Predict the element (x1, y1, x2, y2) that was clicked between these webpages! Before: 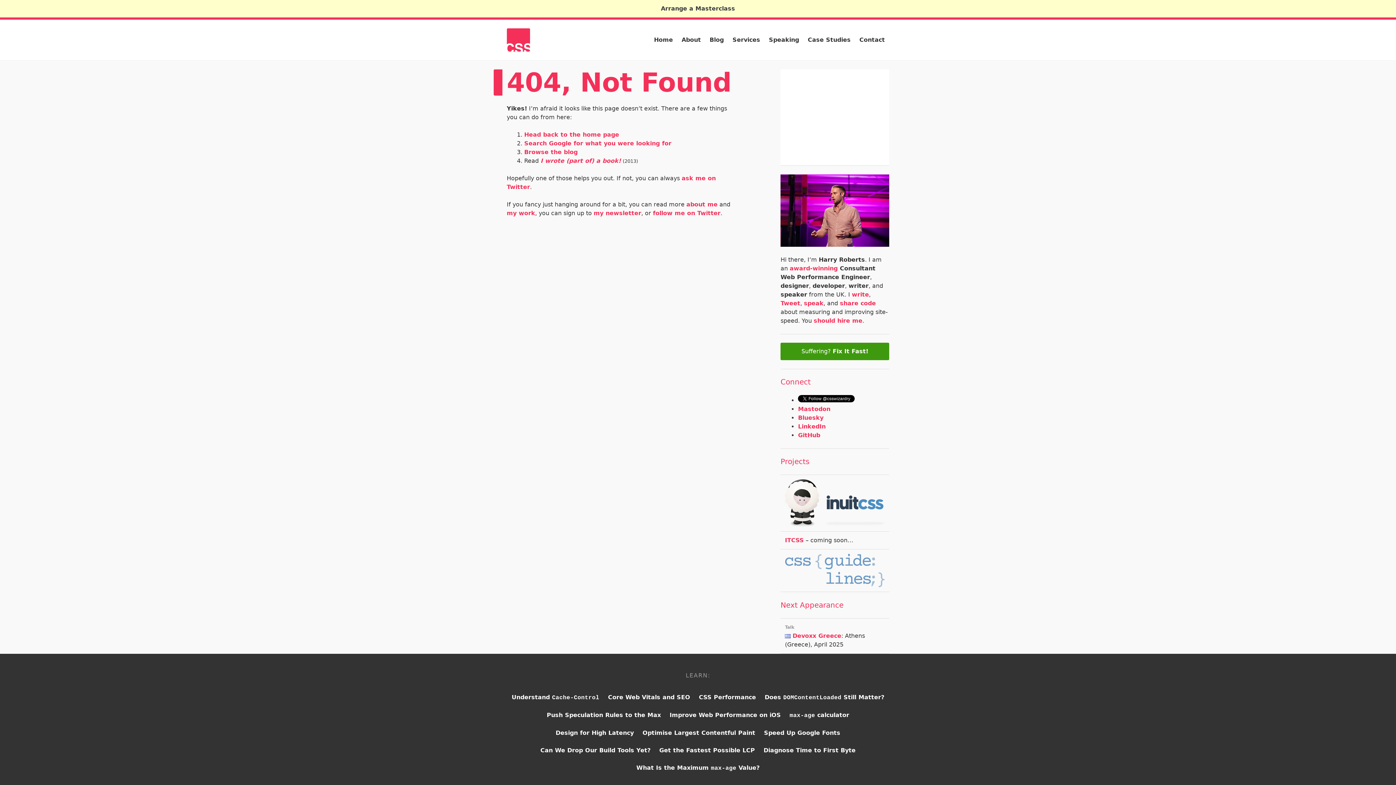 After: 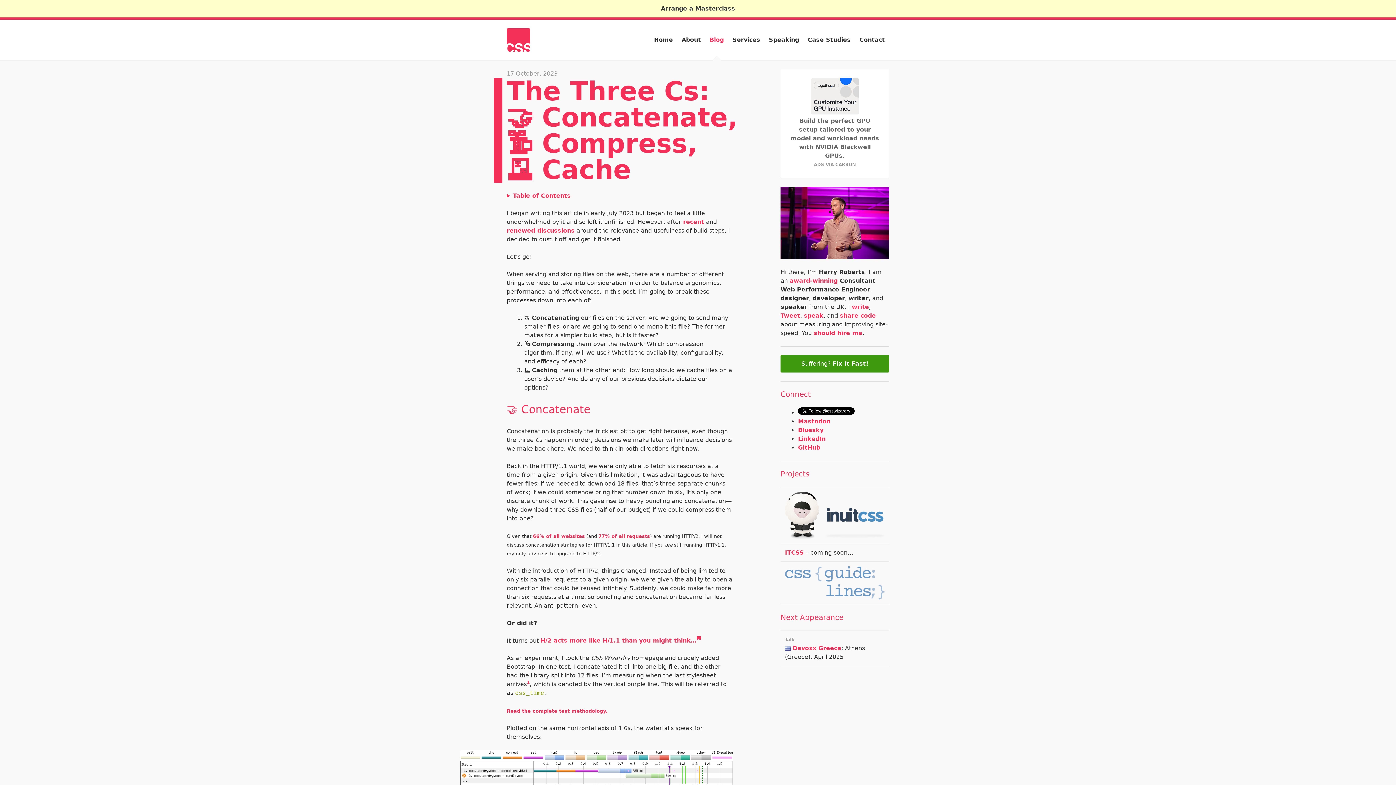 Action: label: Can We Drop Our Build Tools Yet? bbox: (540, 747, 650, 754)